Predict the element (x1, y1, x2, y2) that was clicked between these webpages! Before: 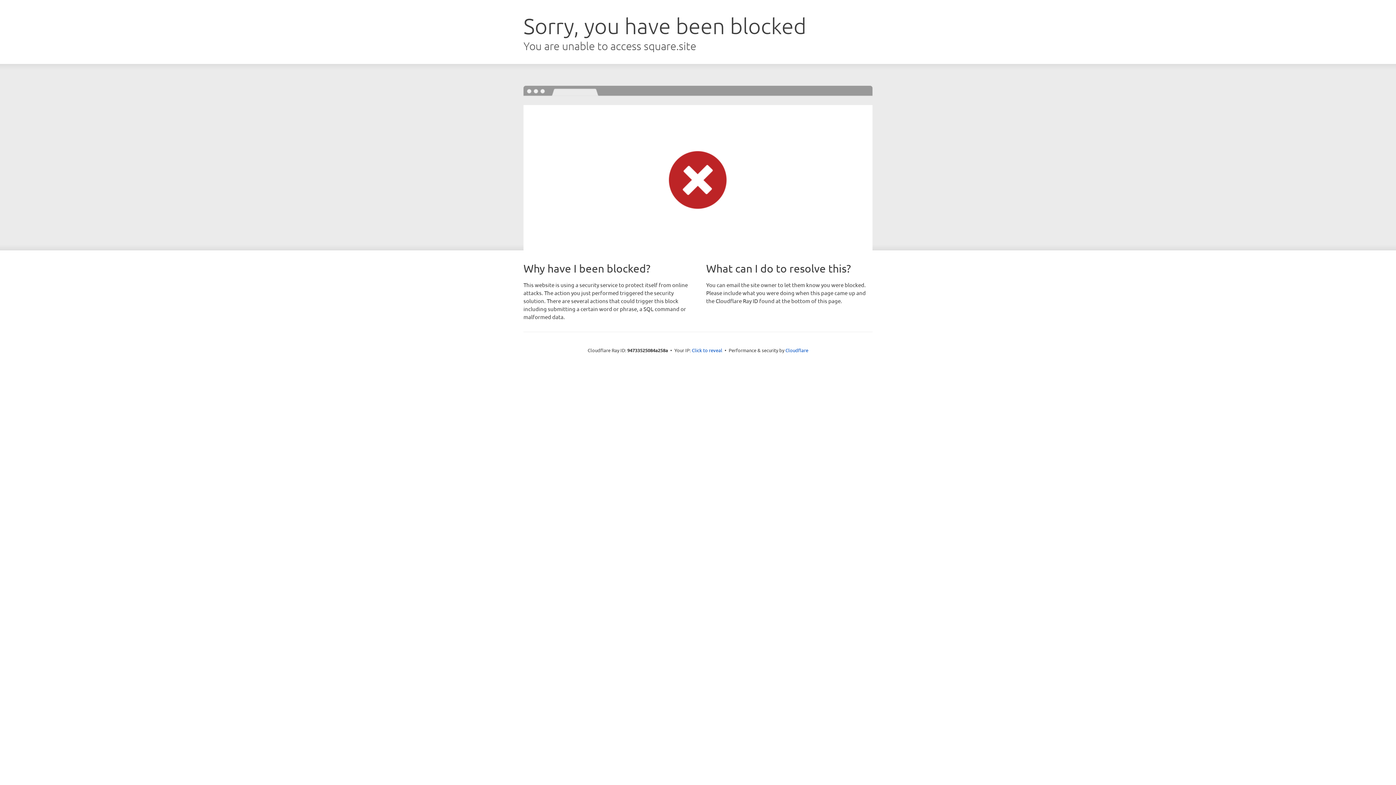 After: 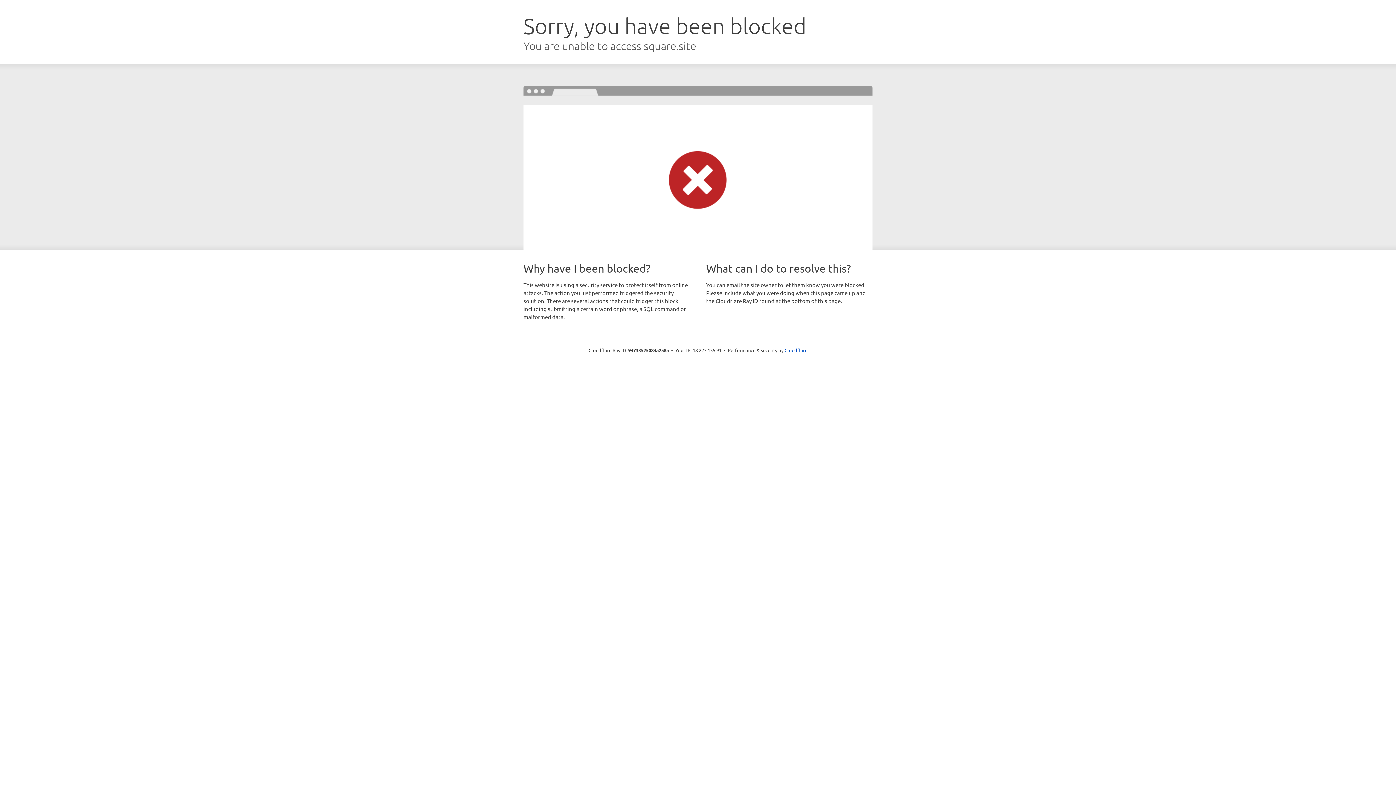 Action: label: Click to reveal bbox: (692, 346, 722, 353)